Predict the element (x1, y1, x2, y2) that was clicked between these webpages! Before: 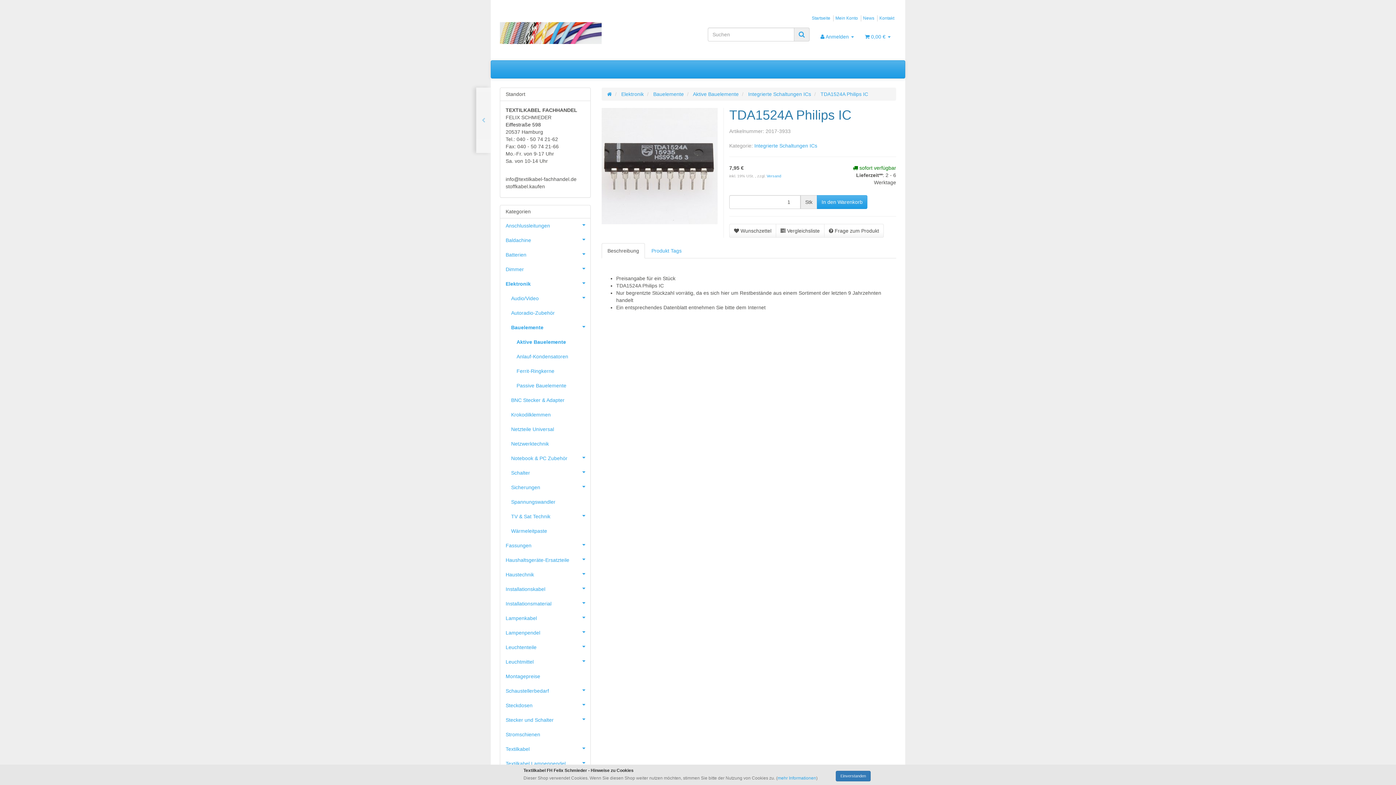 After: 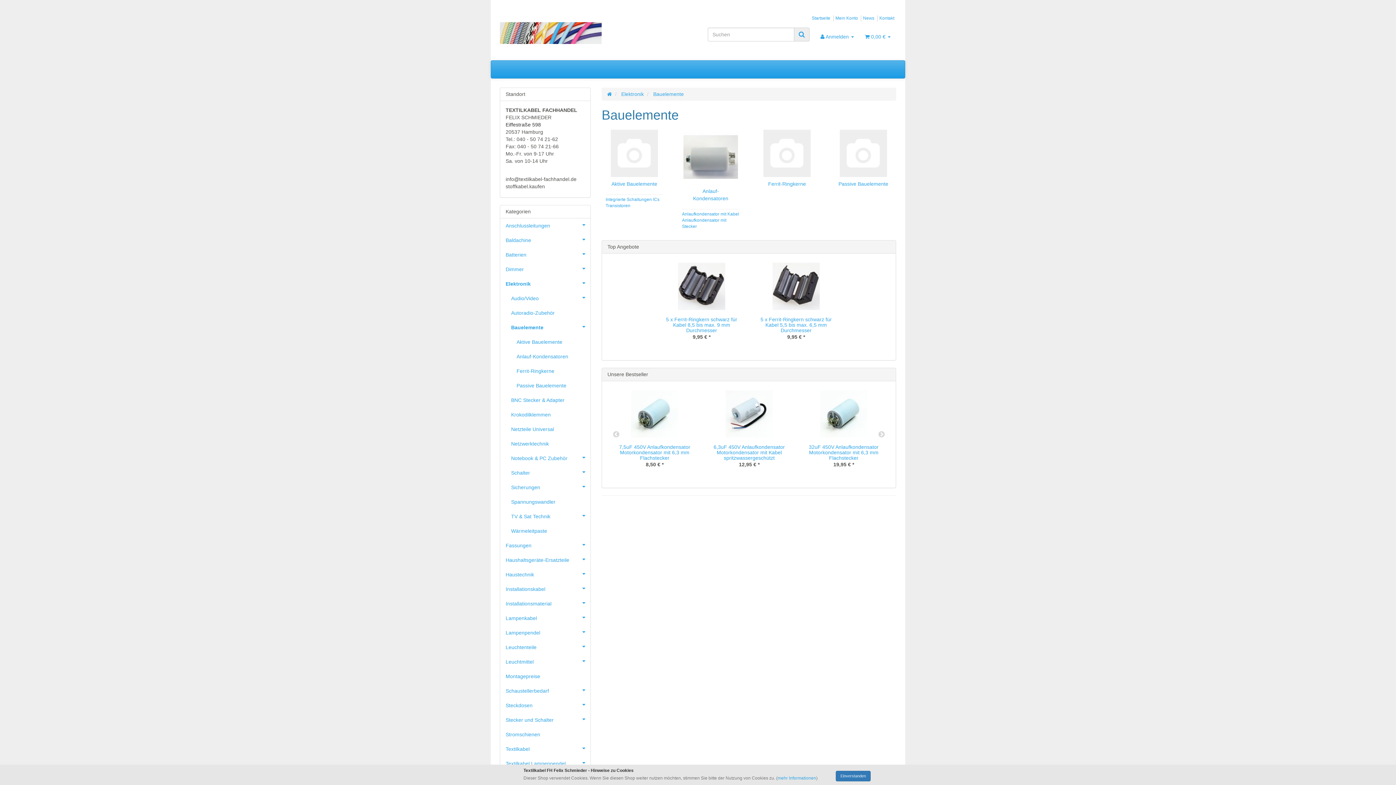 Action: label: Bauelemente bbox: (653, 91, 684, 97)